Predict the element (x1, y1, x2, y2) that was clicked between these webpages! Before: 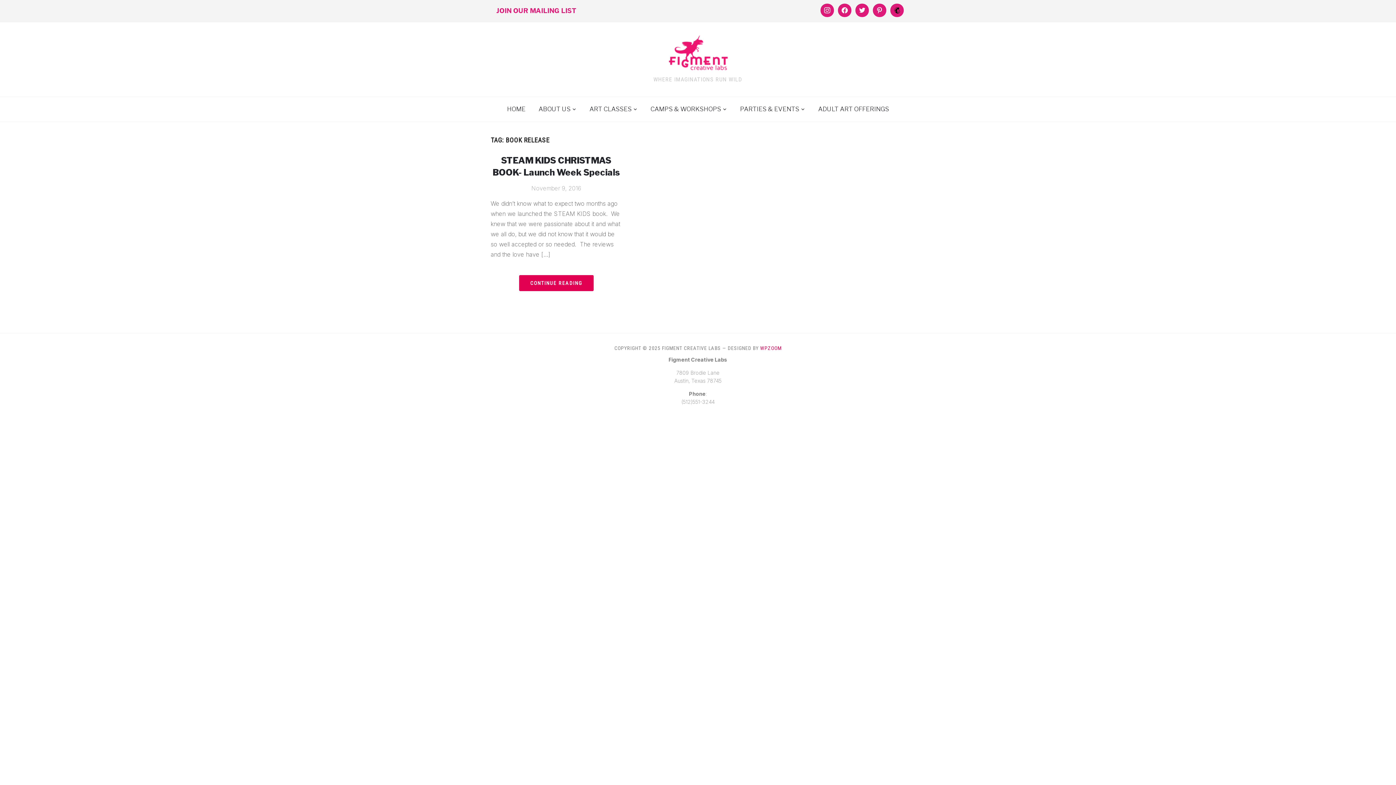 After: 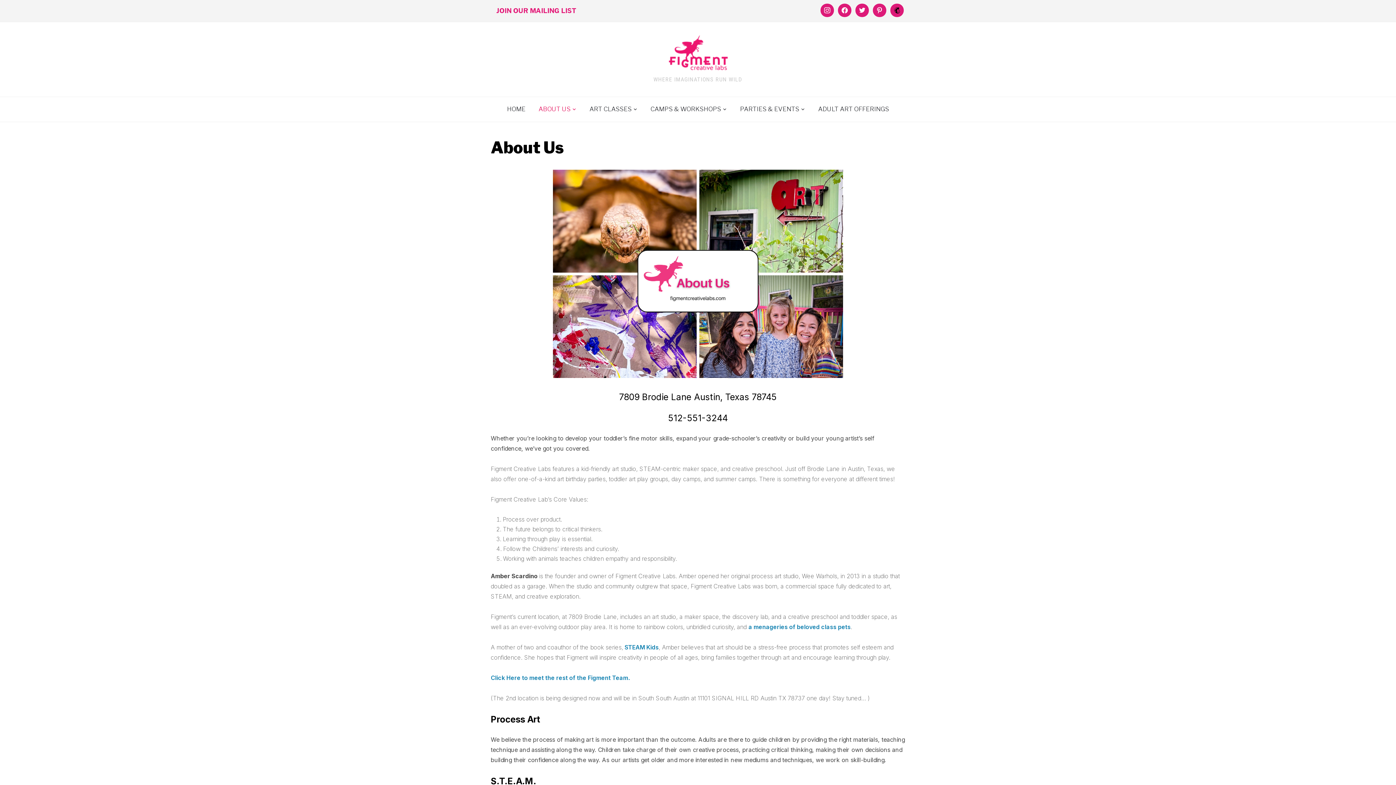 Action: bbox: (533, 100, 582, 117) label: ABOUT US